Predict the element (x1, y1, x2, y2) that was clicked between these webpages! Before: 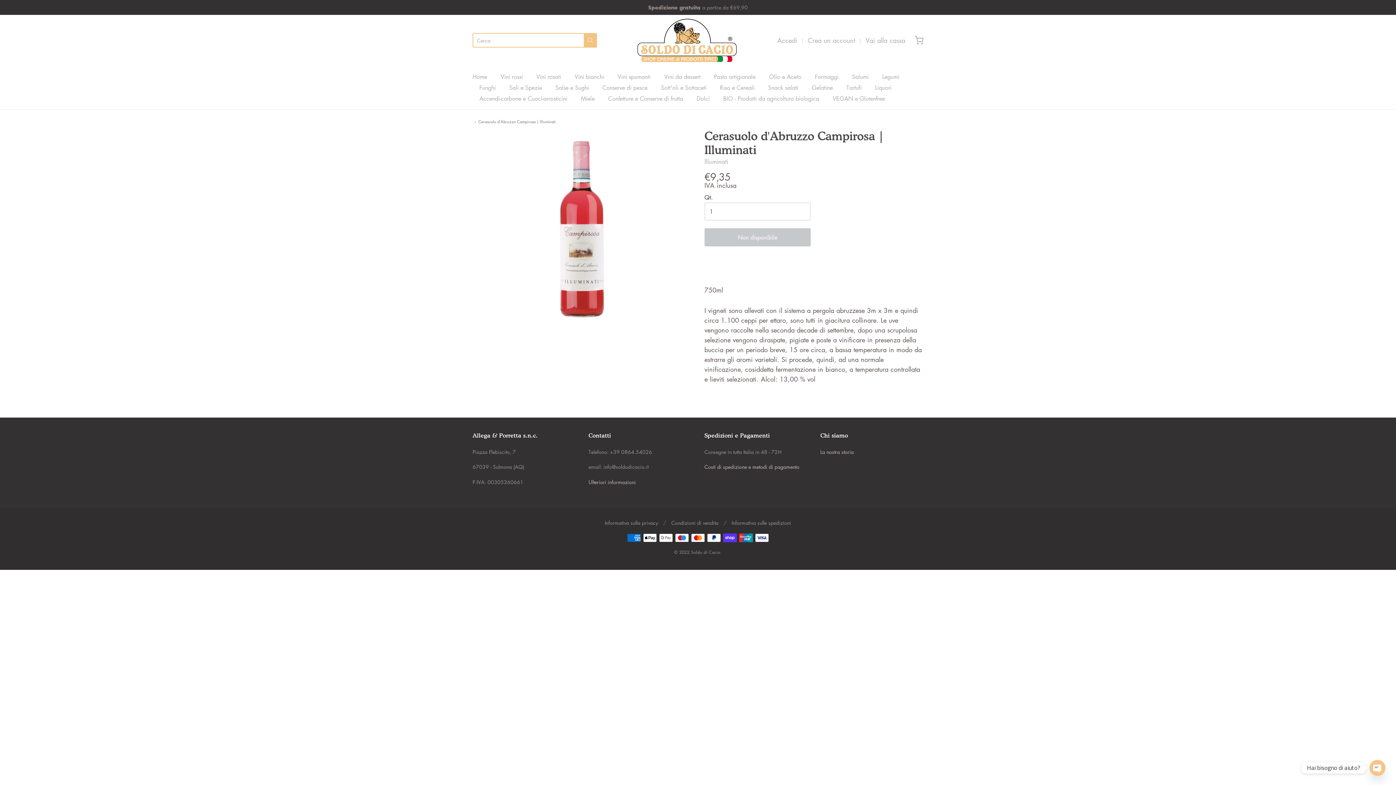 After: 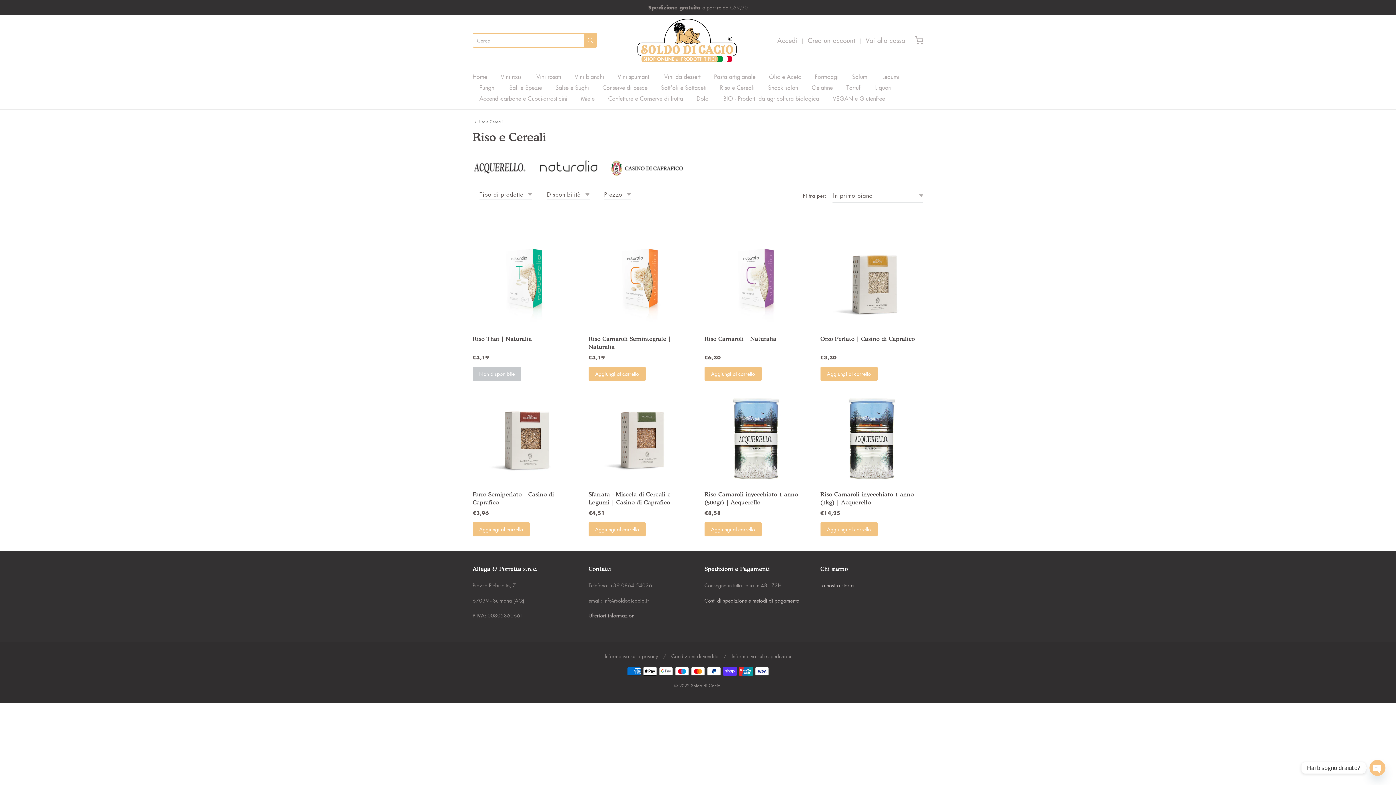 Action: label: Riso e Cereali bbox: (720, 82, 754, 93)